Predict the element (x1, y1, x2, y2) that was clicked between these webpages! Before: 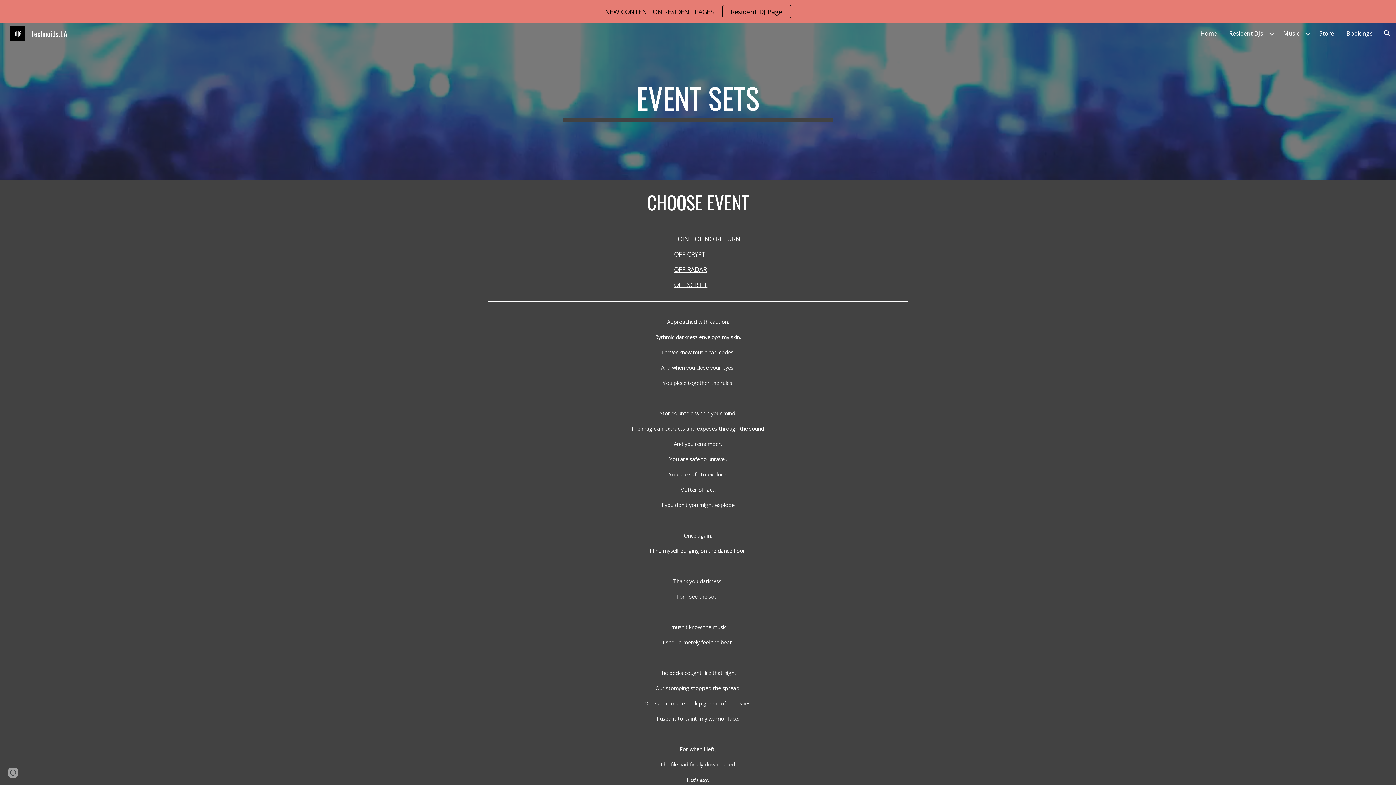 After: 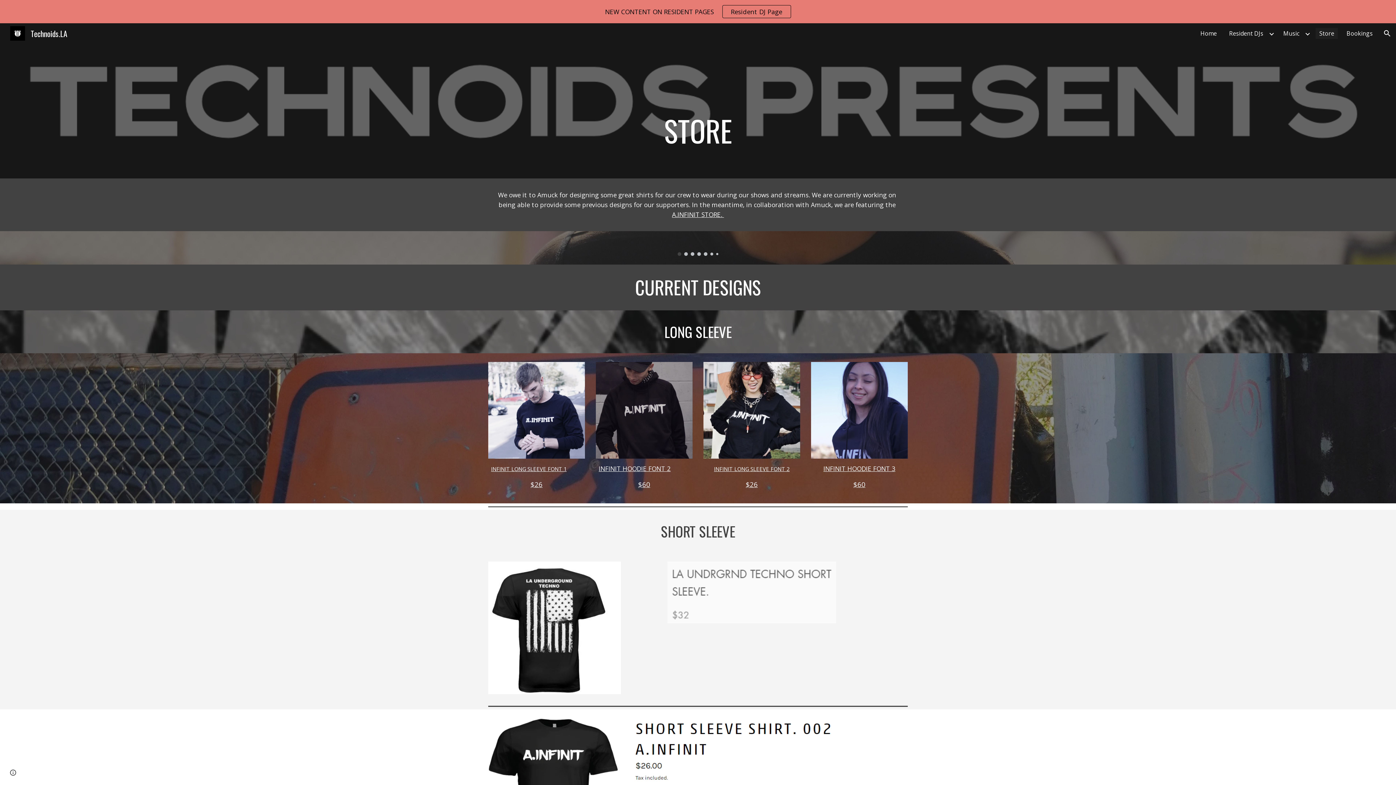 Action: bbox: (1316, 28, 1338, 38) label: Store